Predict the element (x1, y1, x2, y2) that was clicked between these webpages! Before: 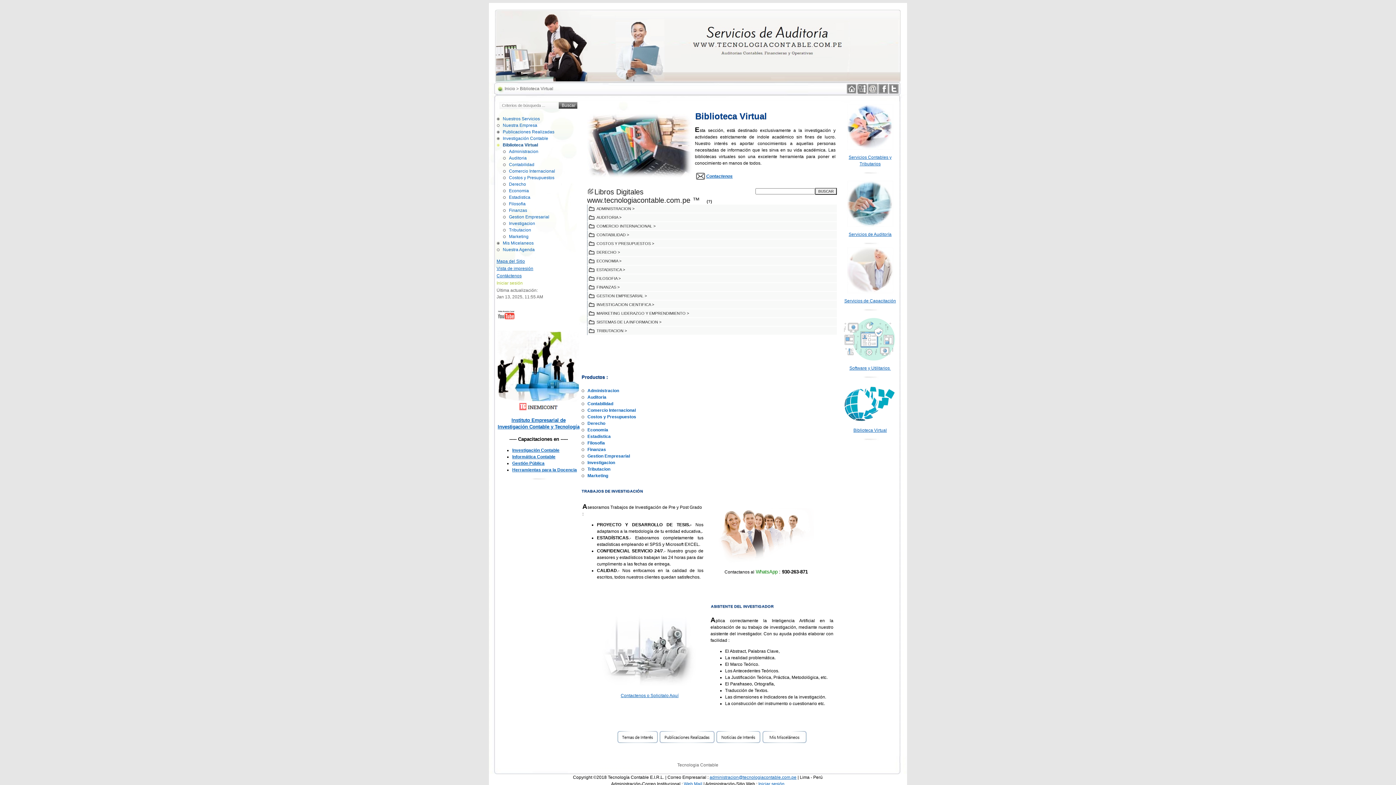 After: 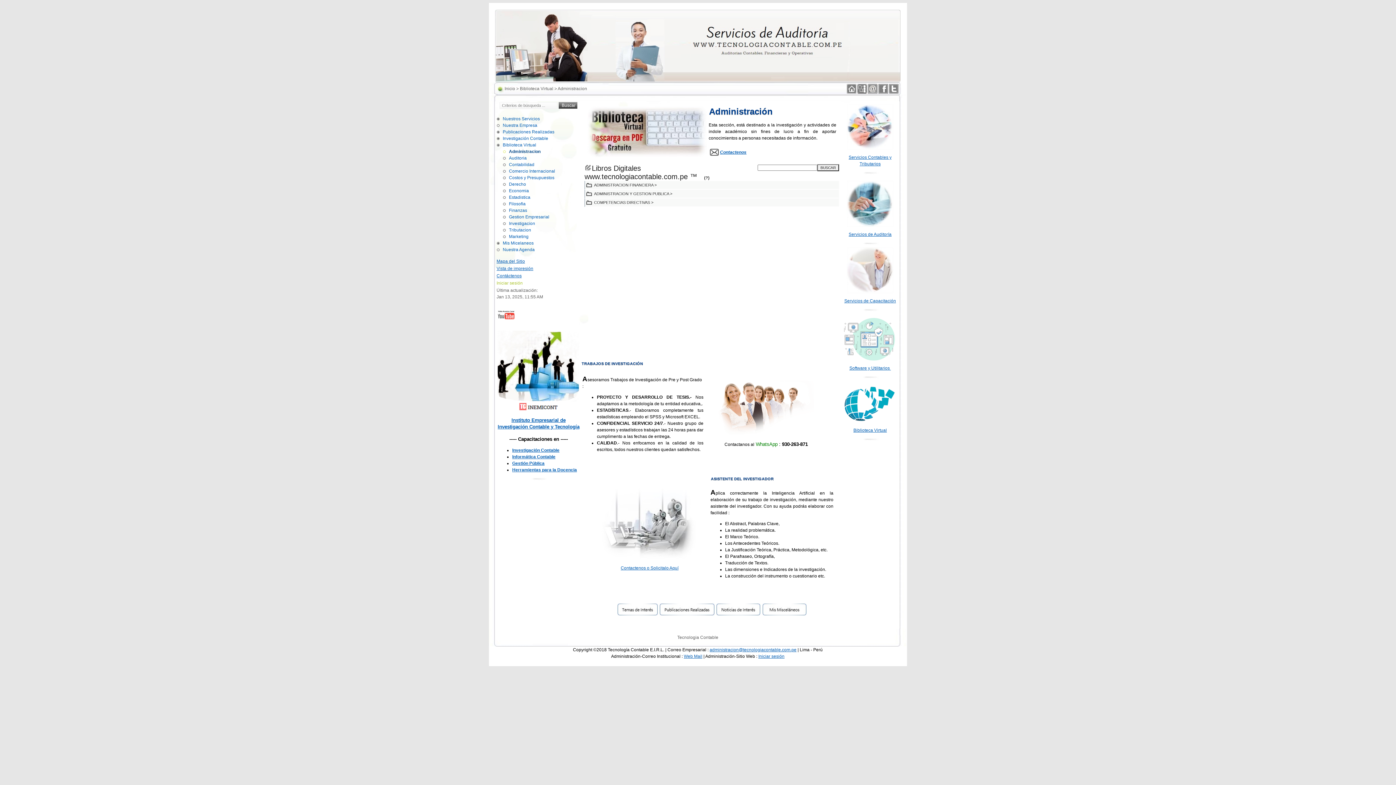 Action: label: Administracion bbox: (587, 388, 619, 393)